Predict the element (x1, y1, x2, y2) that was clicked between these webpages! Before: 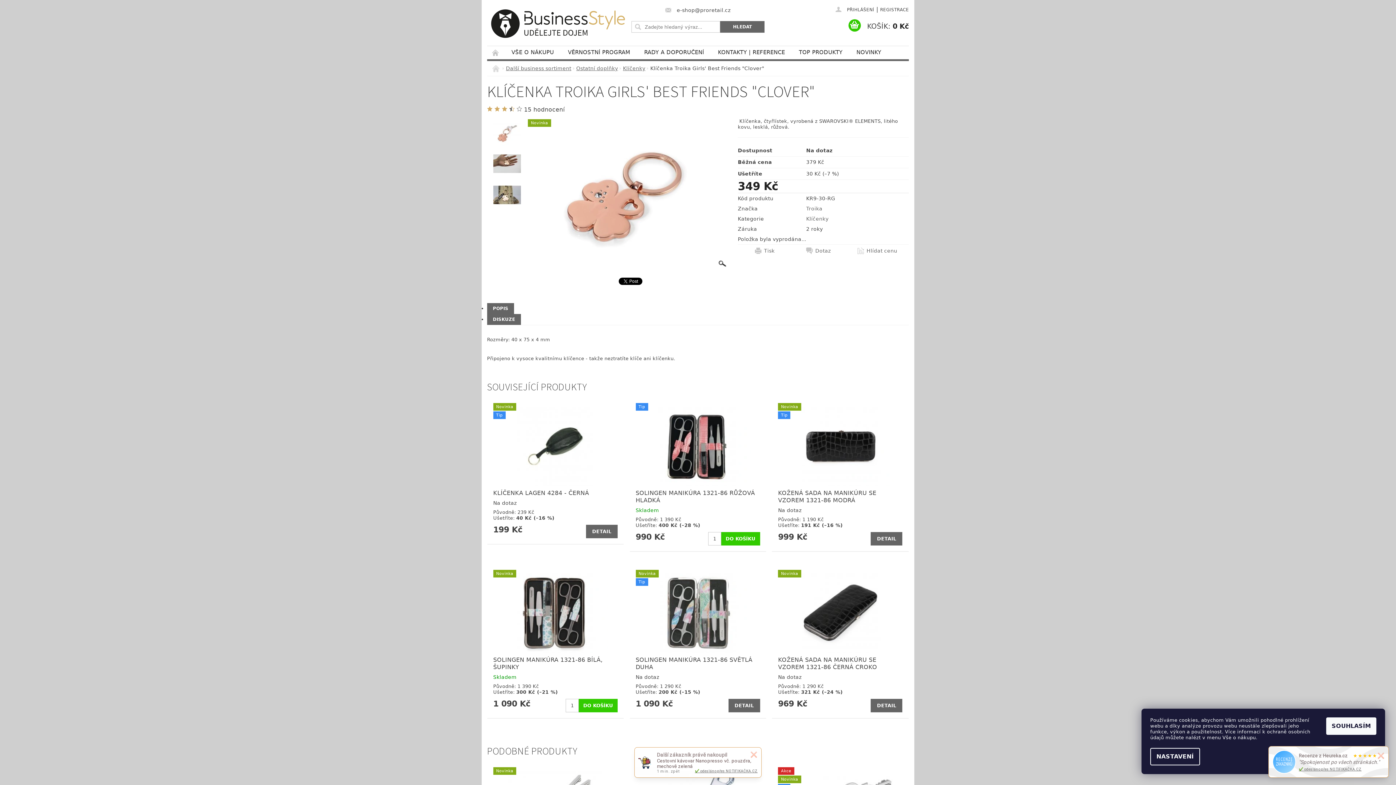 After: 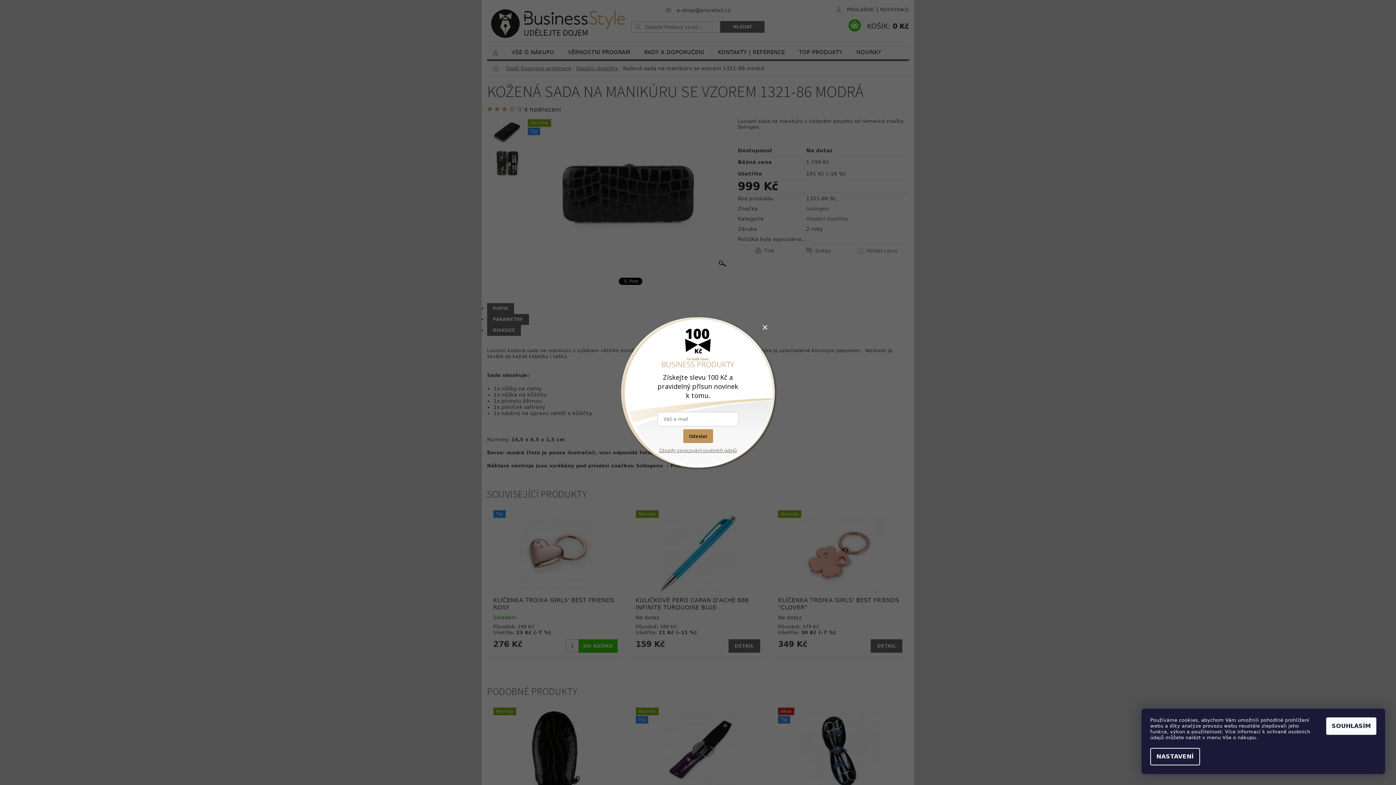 Action: bbox: (871, 532, 902, 545) label: DETAIL